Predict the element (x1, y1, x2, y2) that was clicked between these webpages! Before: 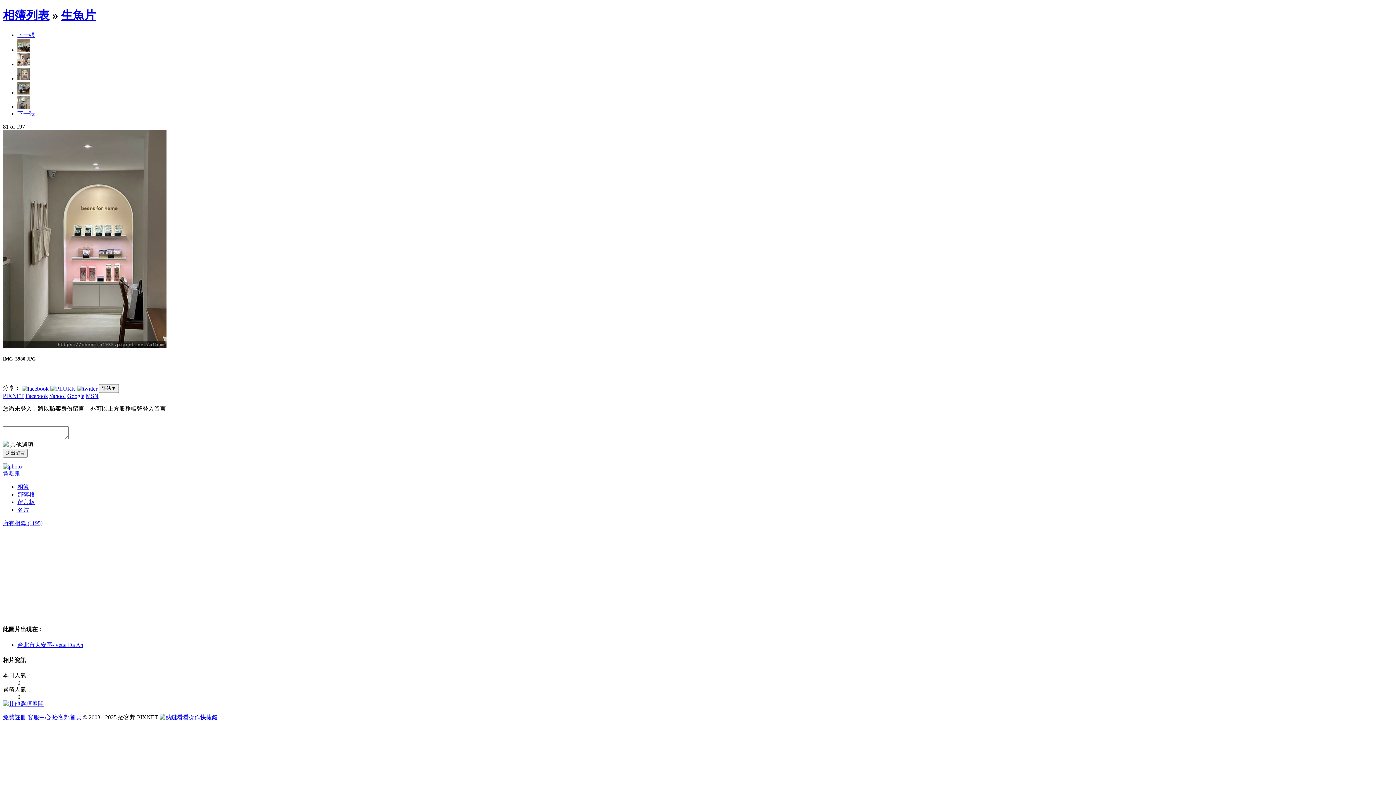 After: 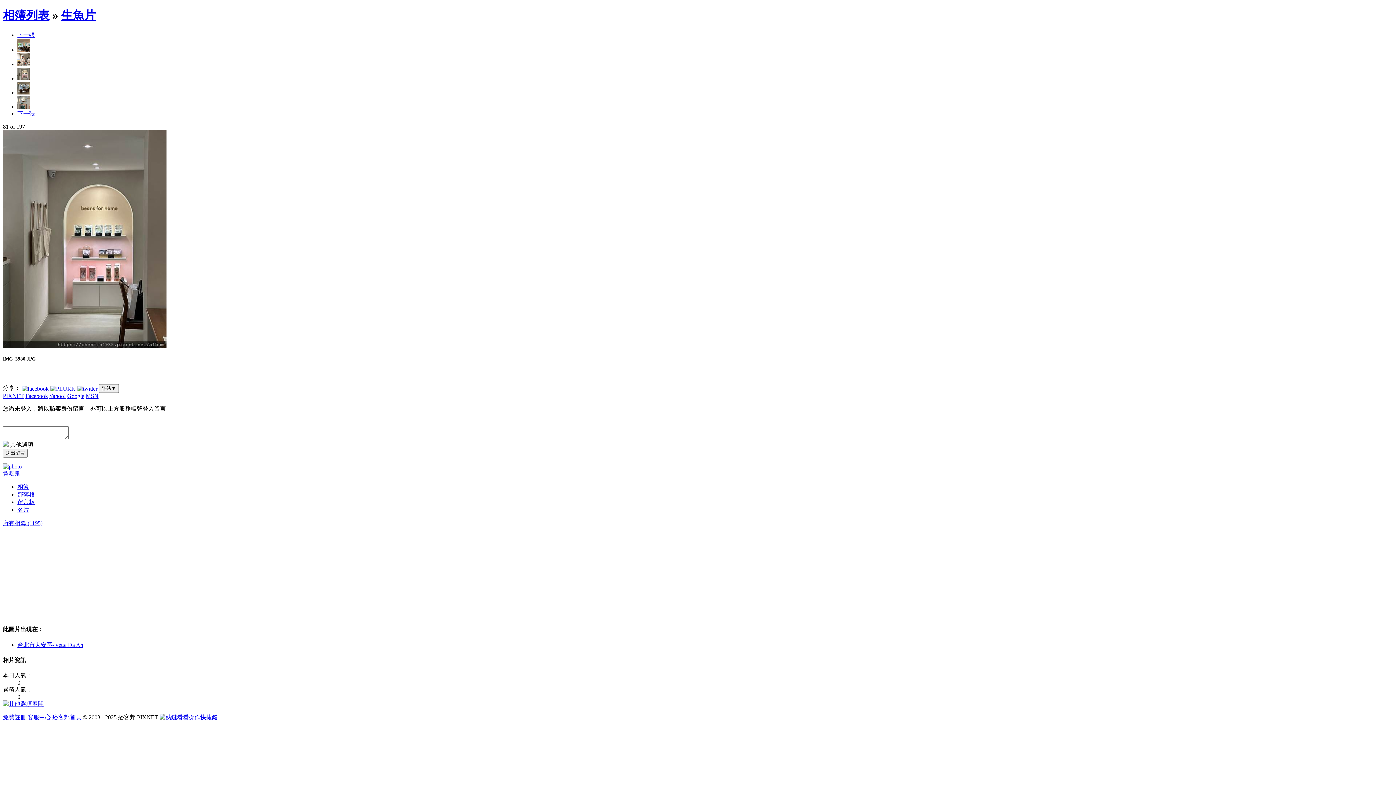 Action: bbox: (52, 714, 81, 720) label: 痞客邦首頁